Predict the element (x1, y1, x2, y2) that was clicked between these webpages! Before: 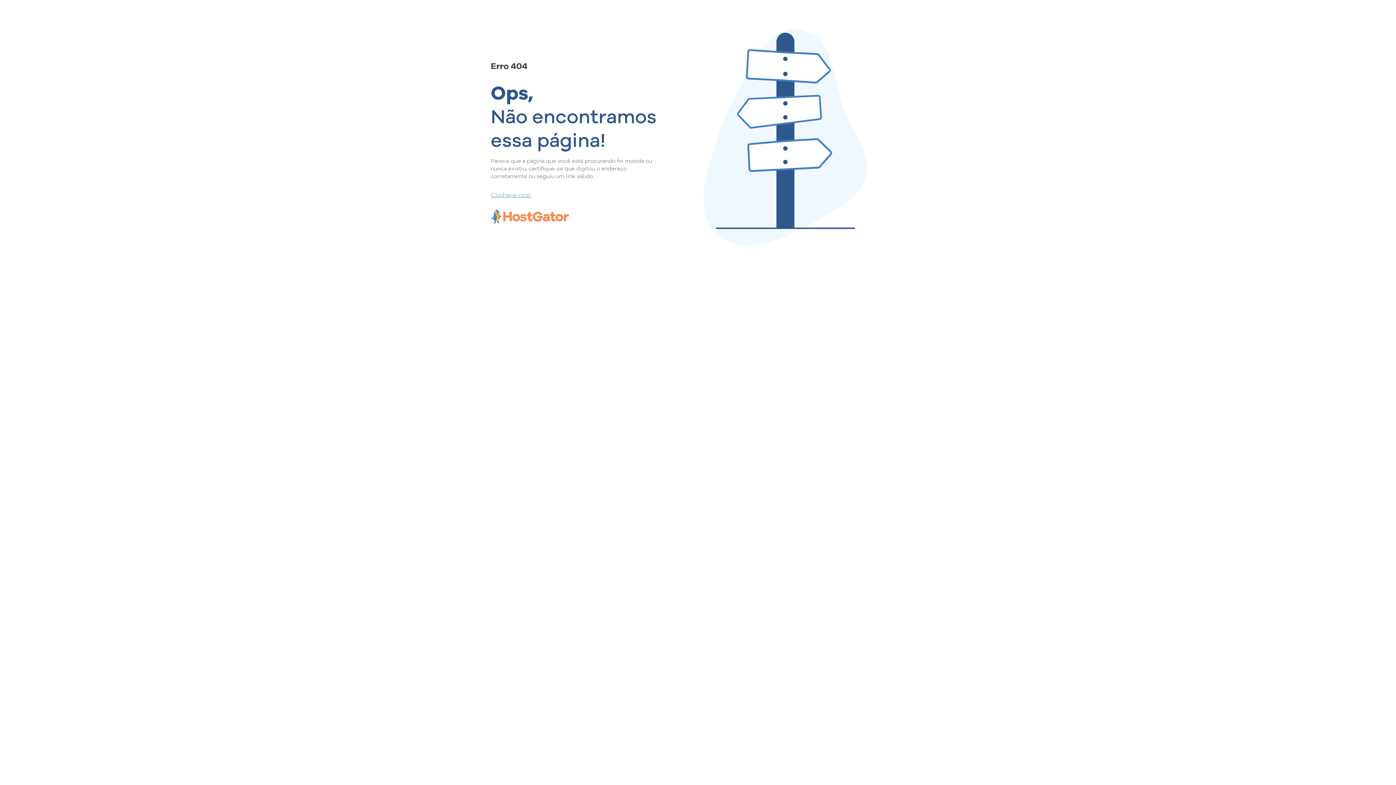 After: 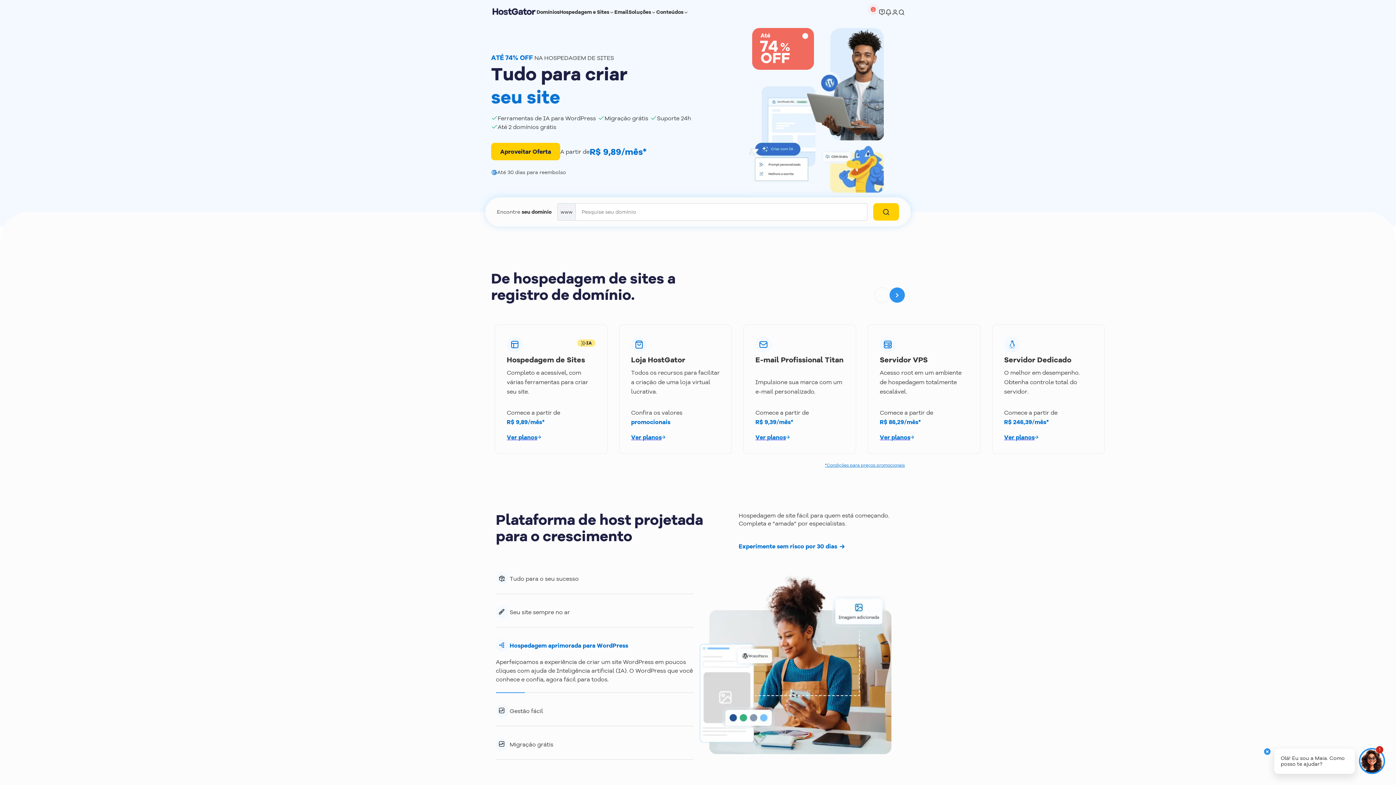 Action: label: Conheça-nos! bbox: (490, 190, 657, 198)